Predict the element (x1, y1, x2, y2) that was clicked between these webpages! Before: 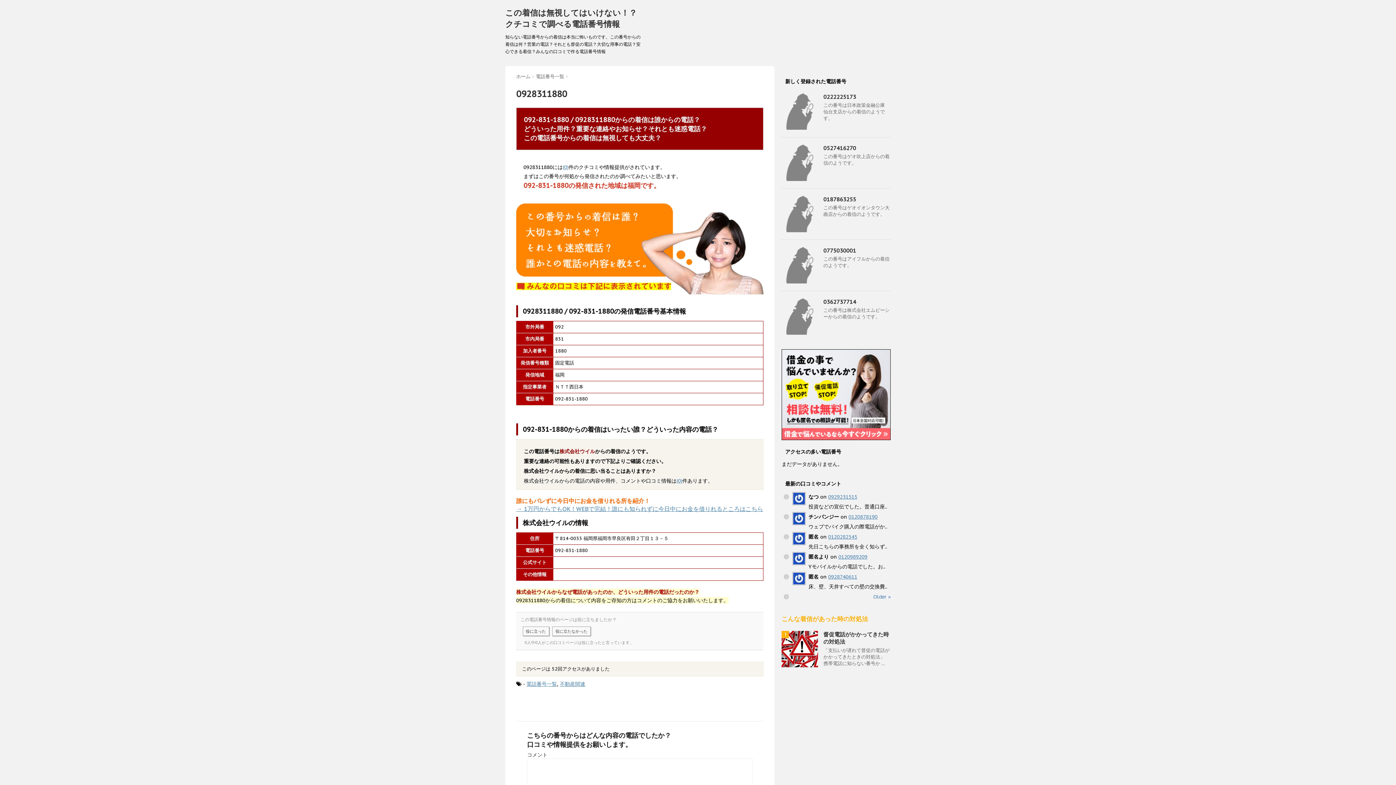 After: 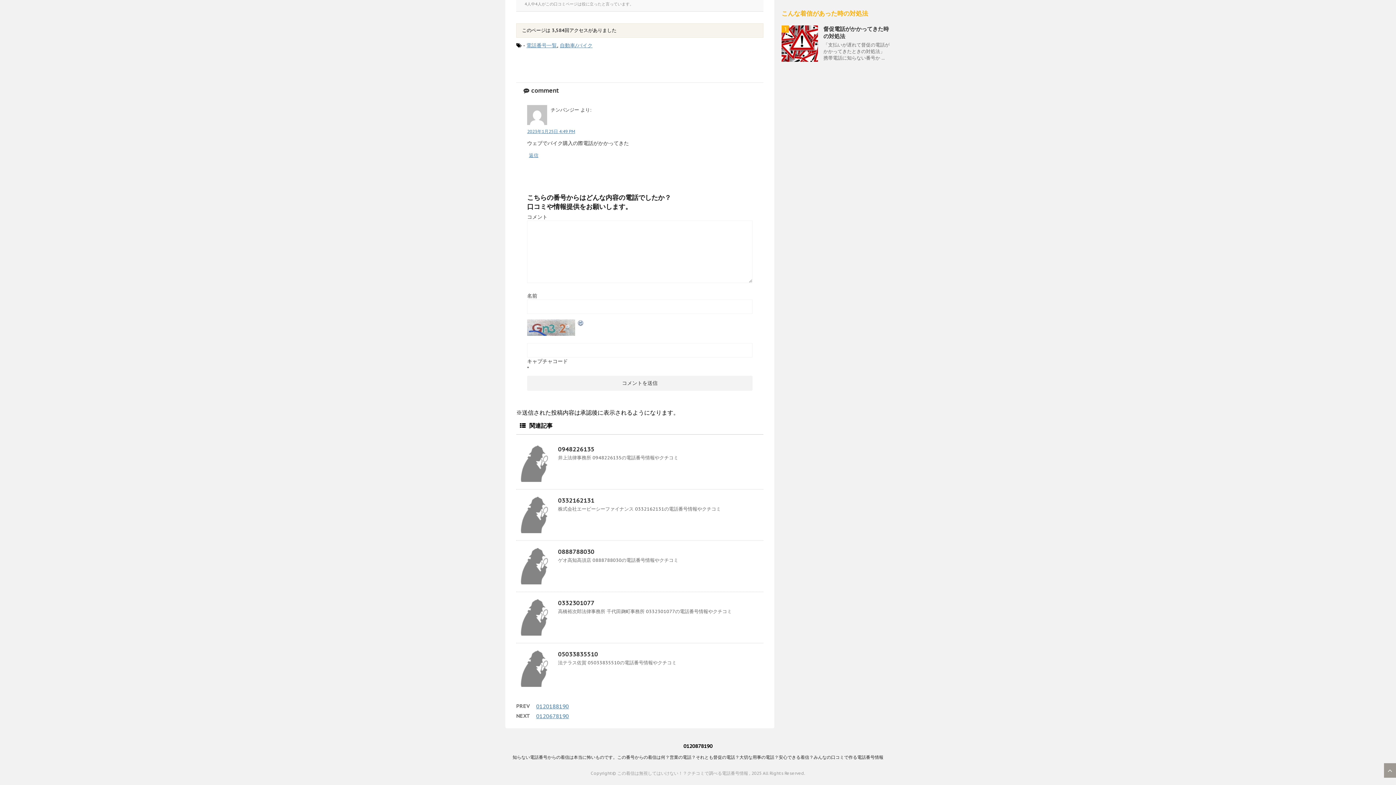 Action: label: 0120878190 bbox: (848, 513, 877, 520)